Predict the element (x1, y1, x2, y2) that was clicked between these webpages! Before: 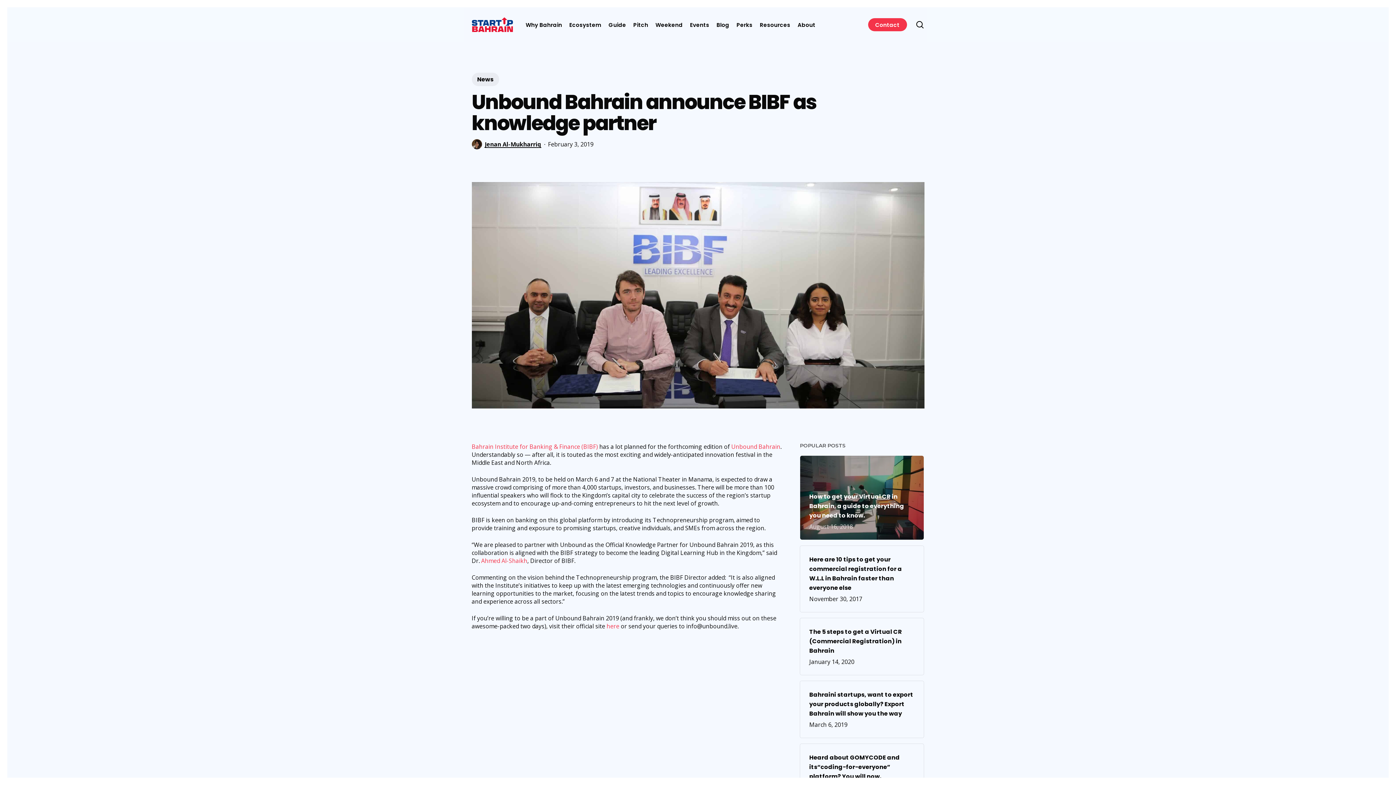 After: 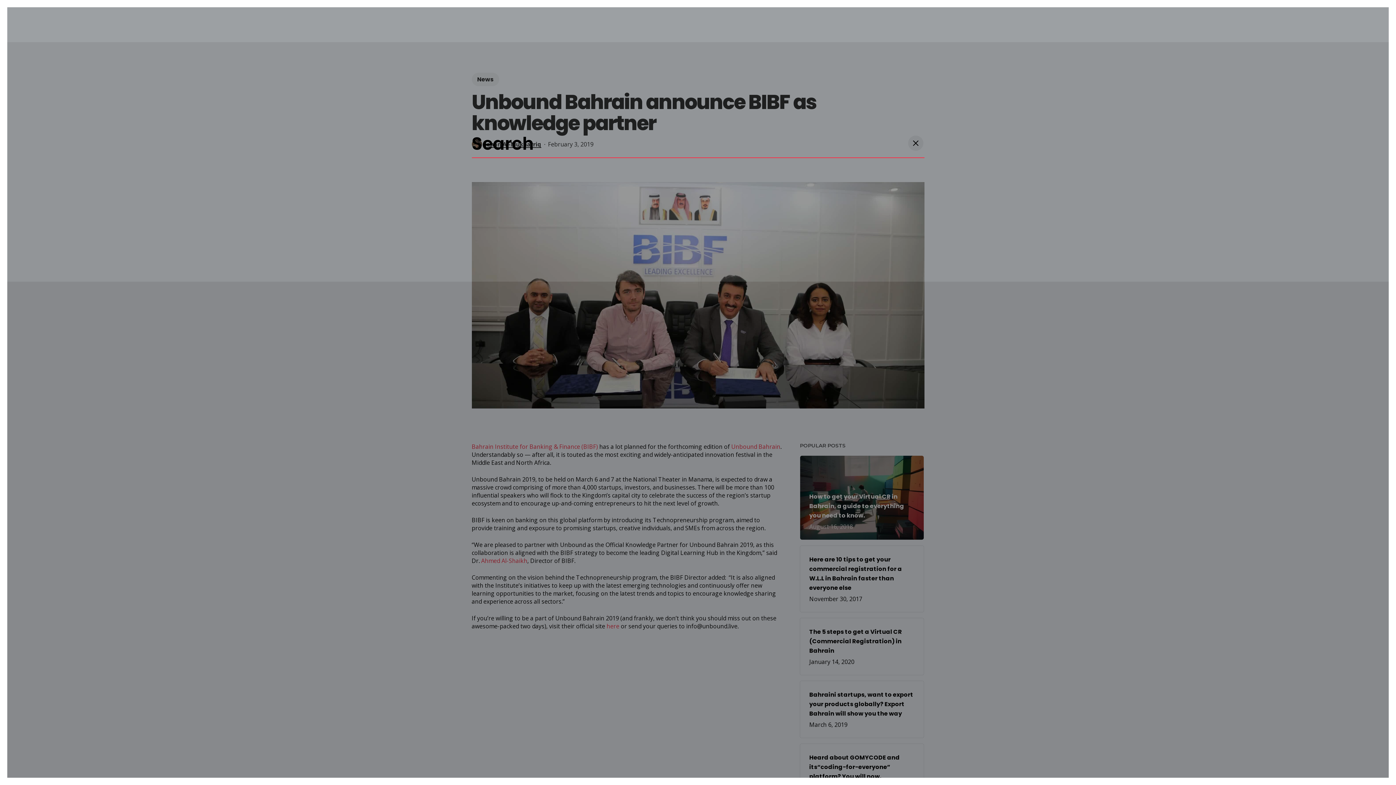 Action: label: search bbox: (915, 20, 924, 28)